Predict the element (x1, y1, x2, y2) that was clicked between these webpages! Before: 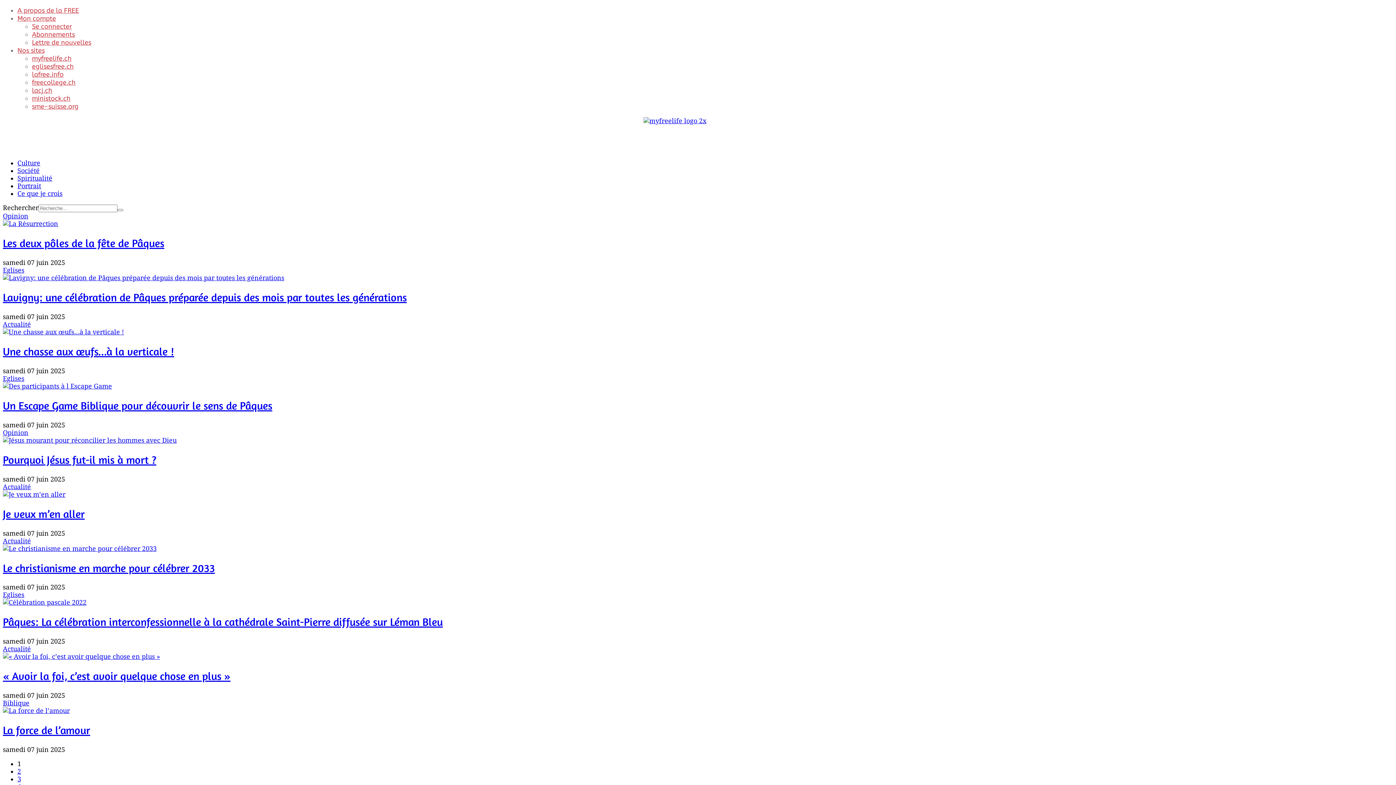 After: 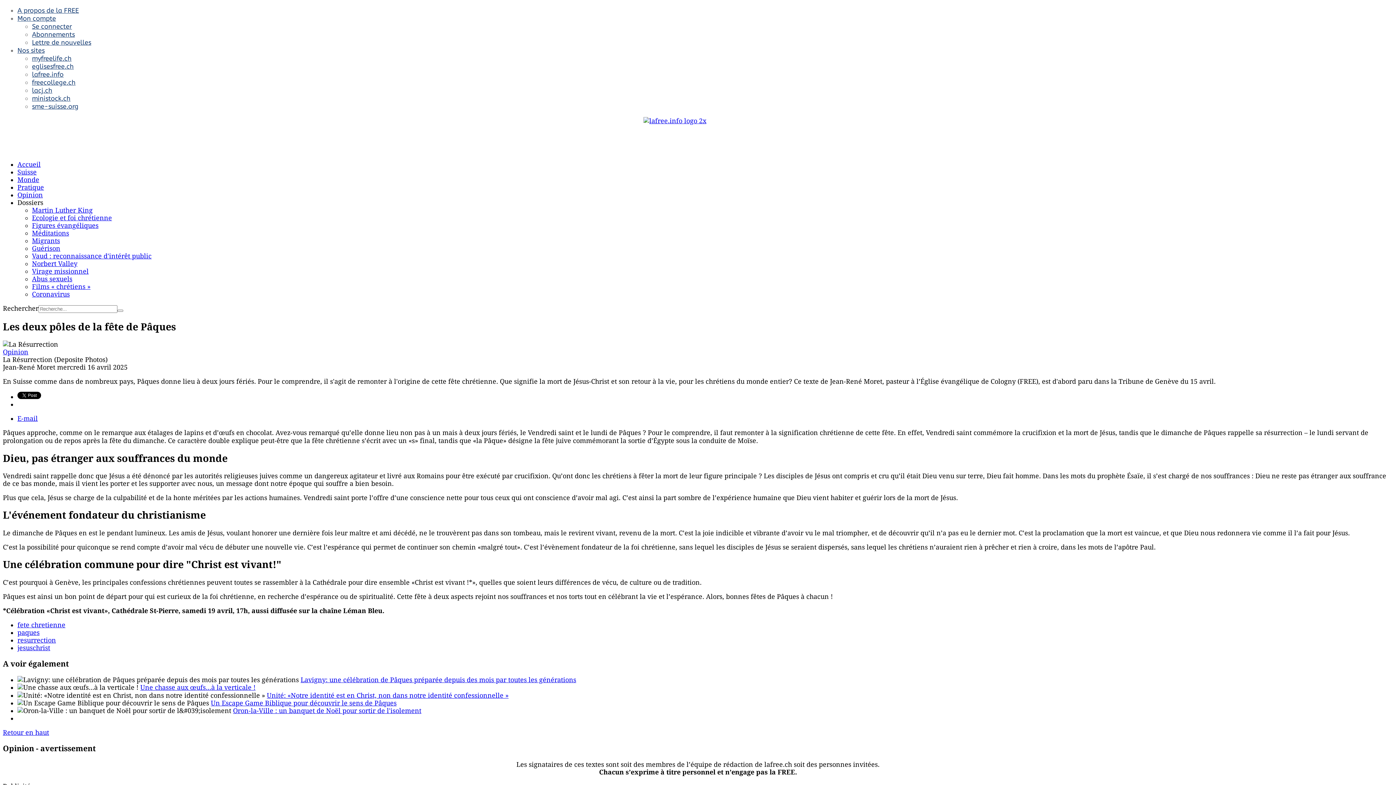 Action: label: Les deux pôles de la fête de Pâques bbox: (2, 236, 164, 249)